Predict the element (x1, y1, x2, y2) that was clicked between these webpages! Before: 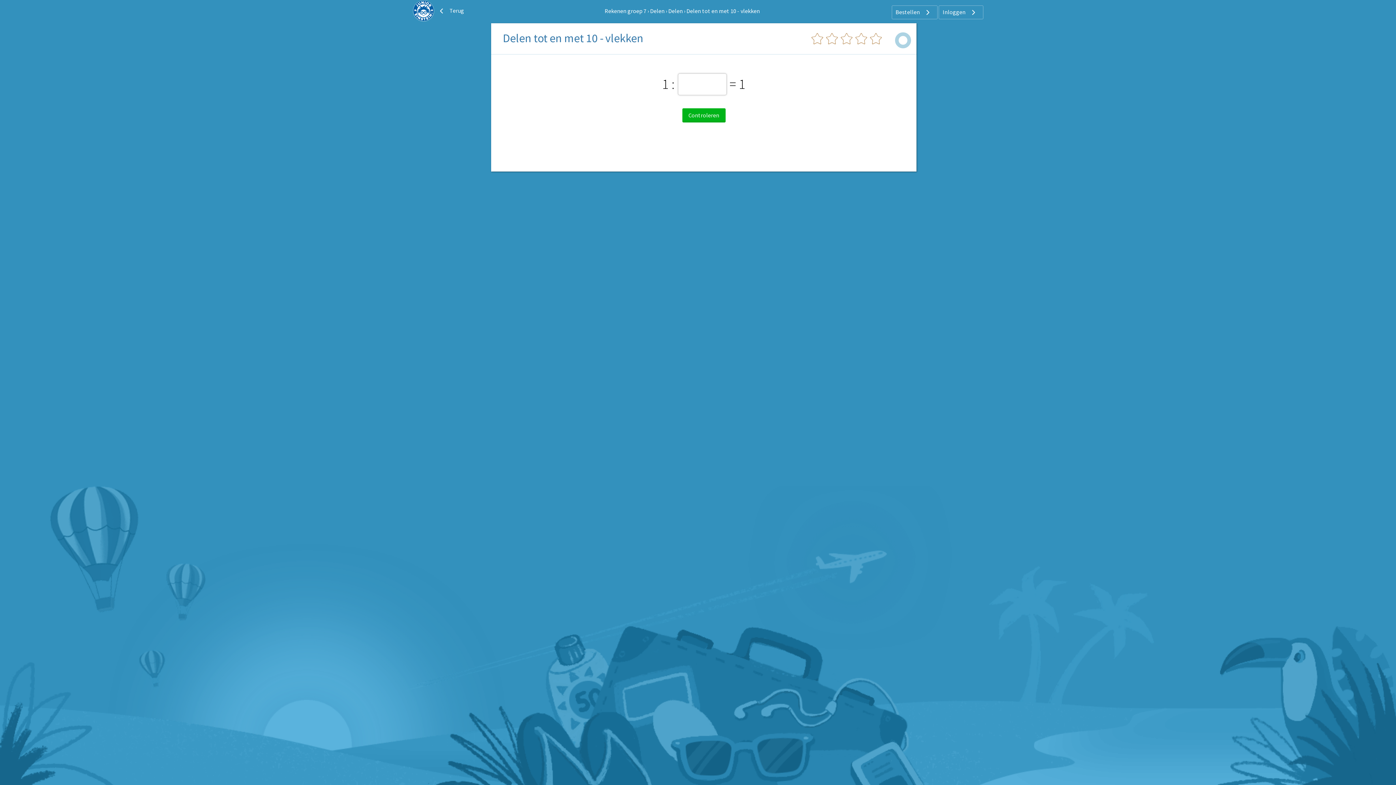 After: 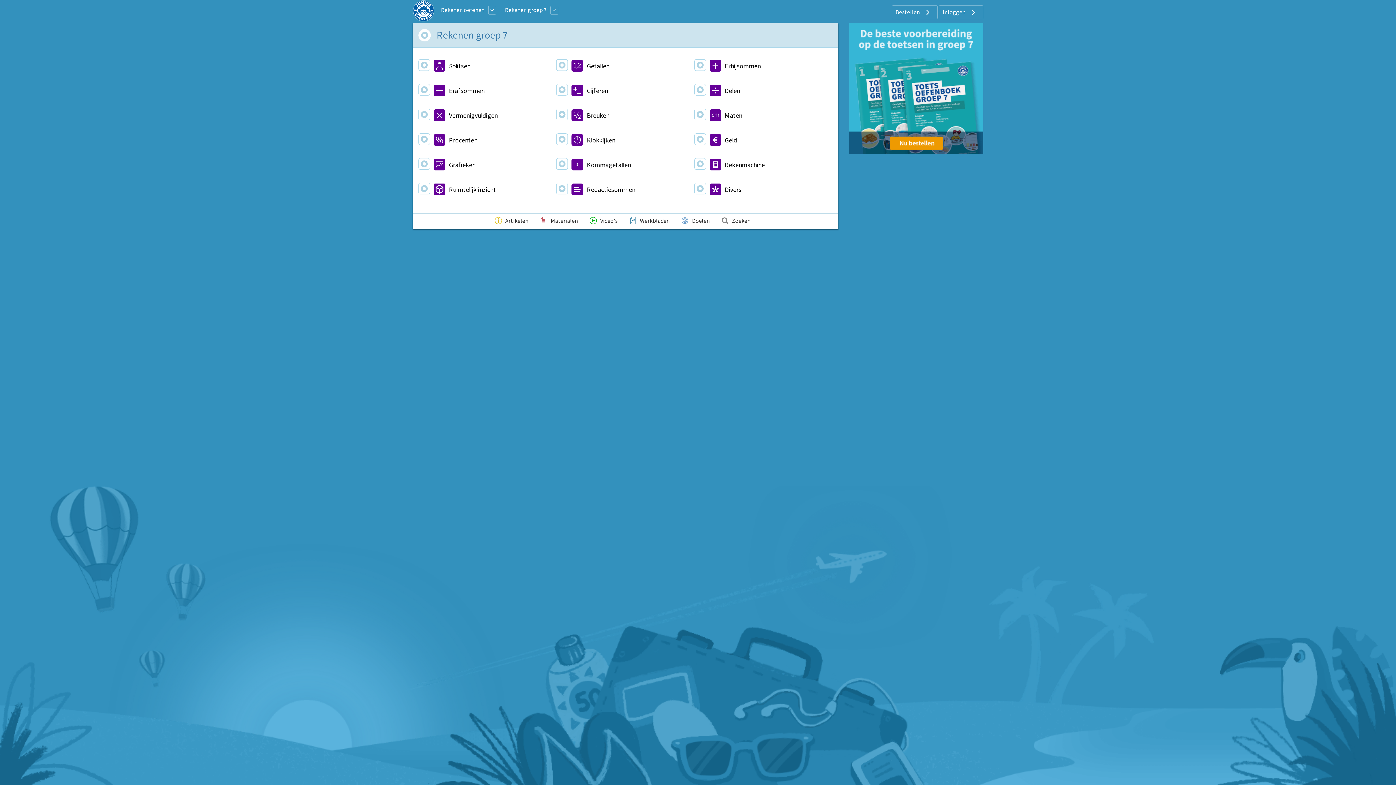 Action: bbox: (604, 7, 646, 14) label: Rekenen groep 7